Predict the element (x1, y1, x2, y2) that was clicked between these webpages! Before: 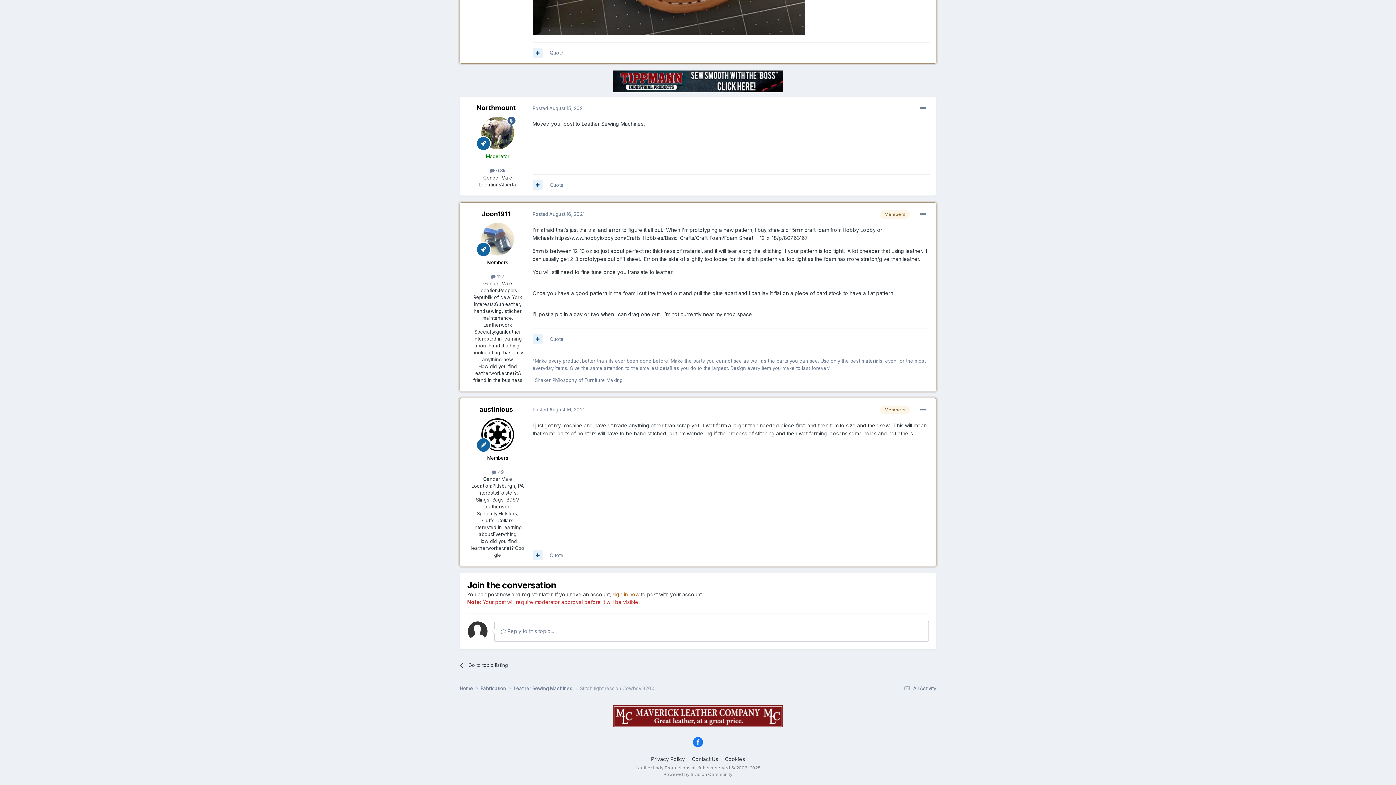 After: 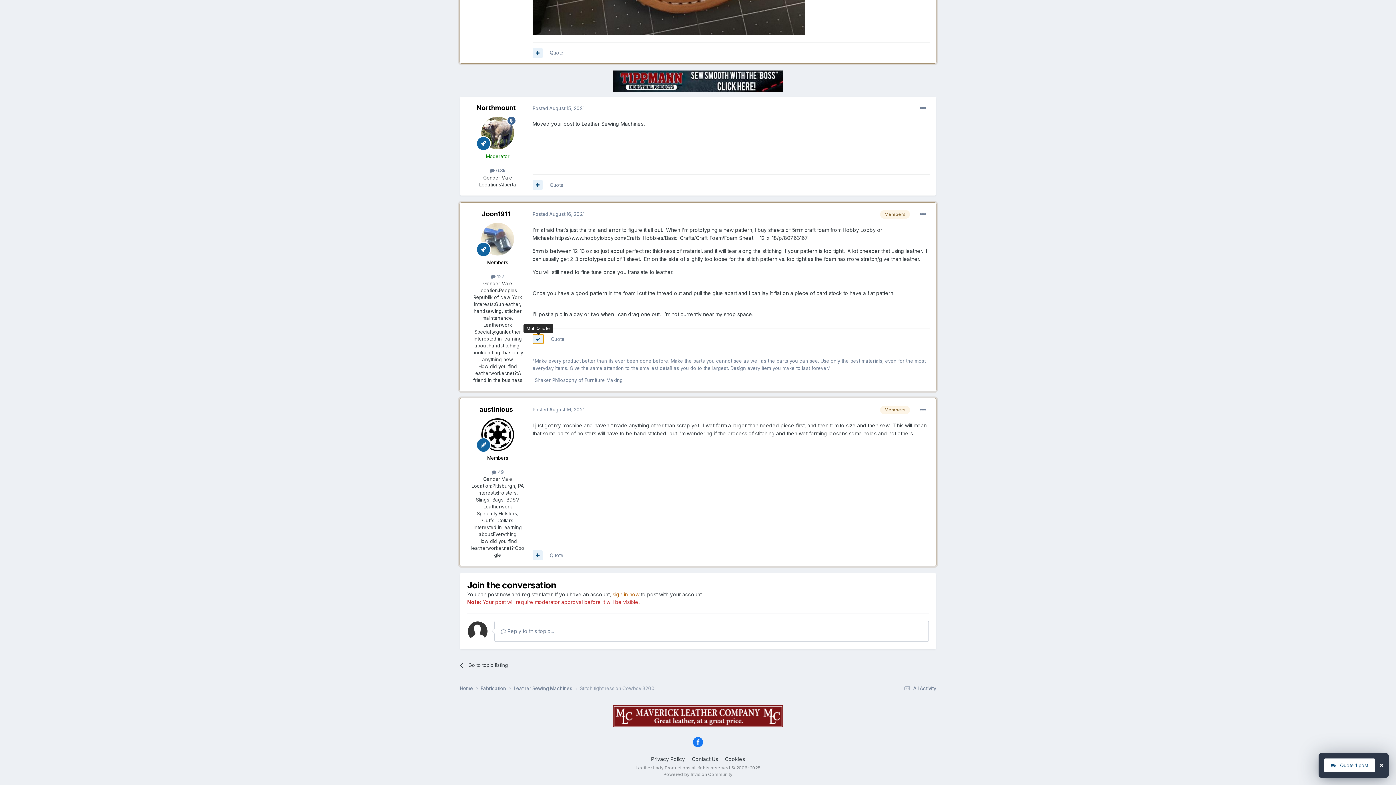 Action: bbox: (532, 334, 542, 344)